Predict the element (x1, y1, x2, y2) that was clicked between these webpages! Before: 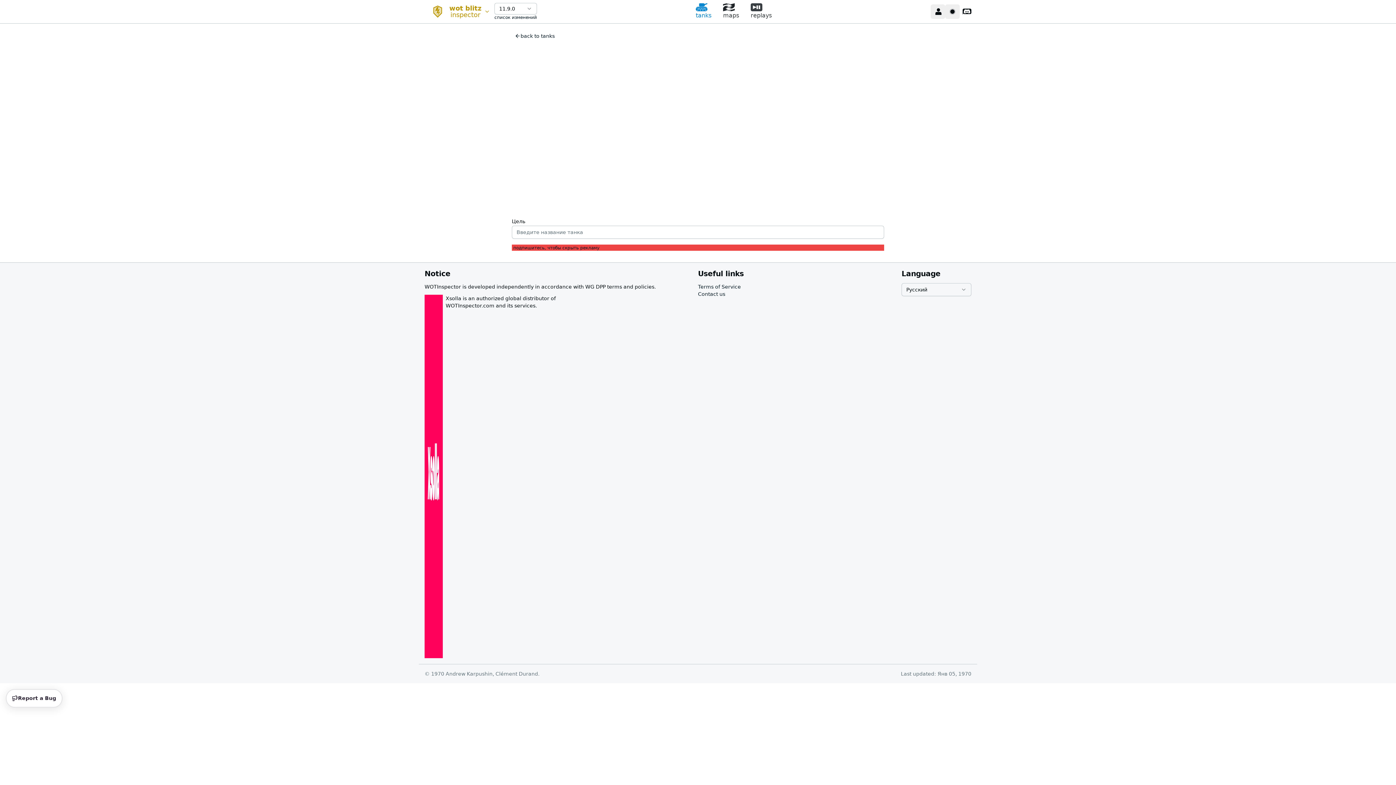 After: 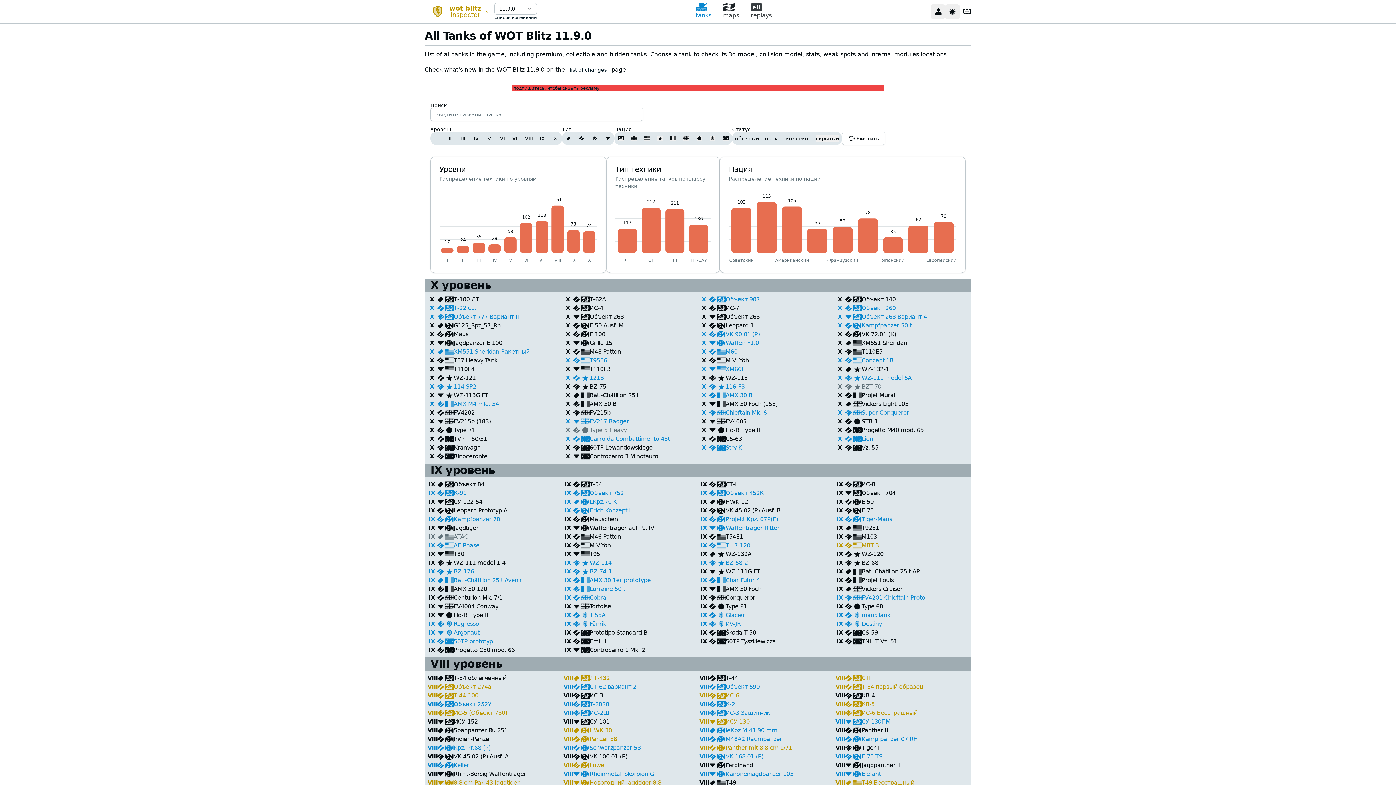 Action: bbox: (512, 29, 557, 42) label: back to tanks